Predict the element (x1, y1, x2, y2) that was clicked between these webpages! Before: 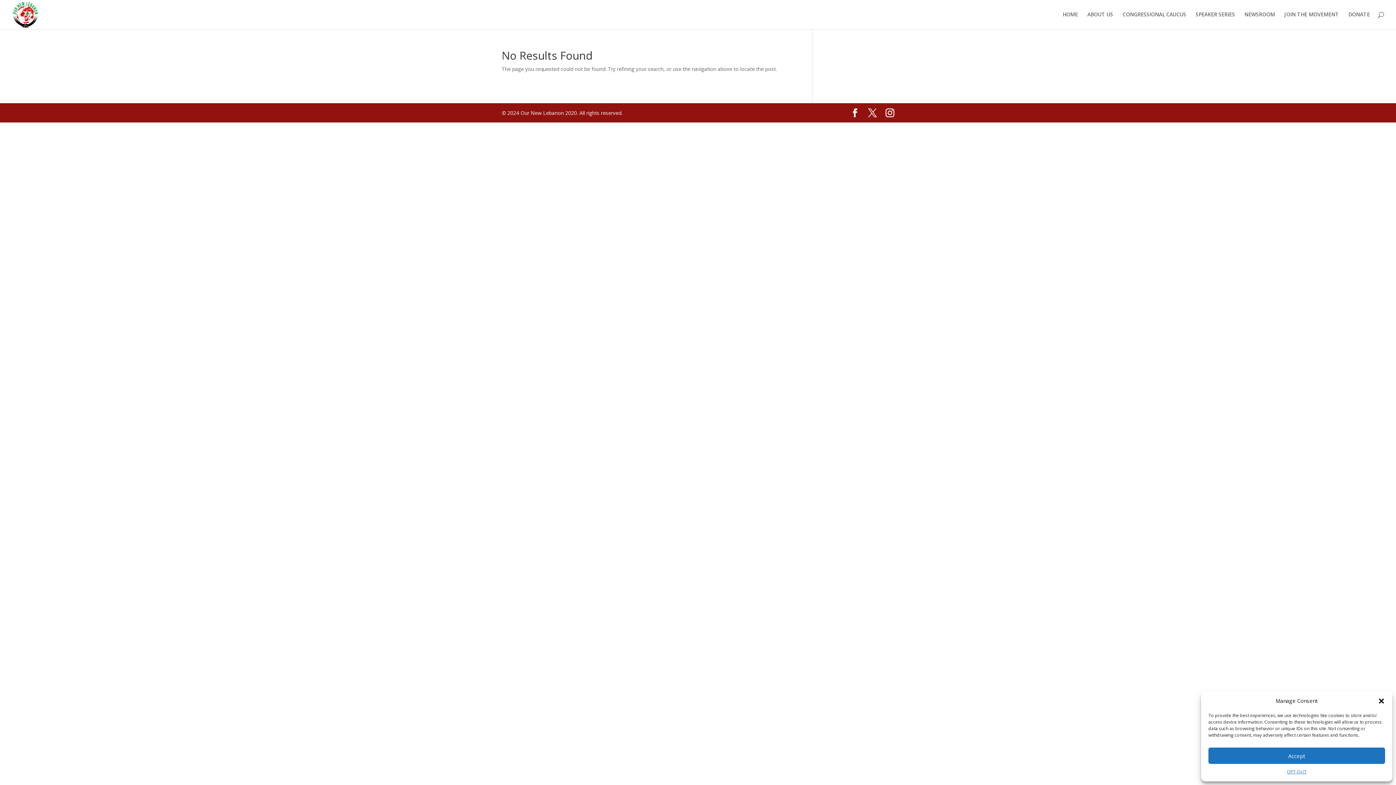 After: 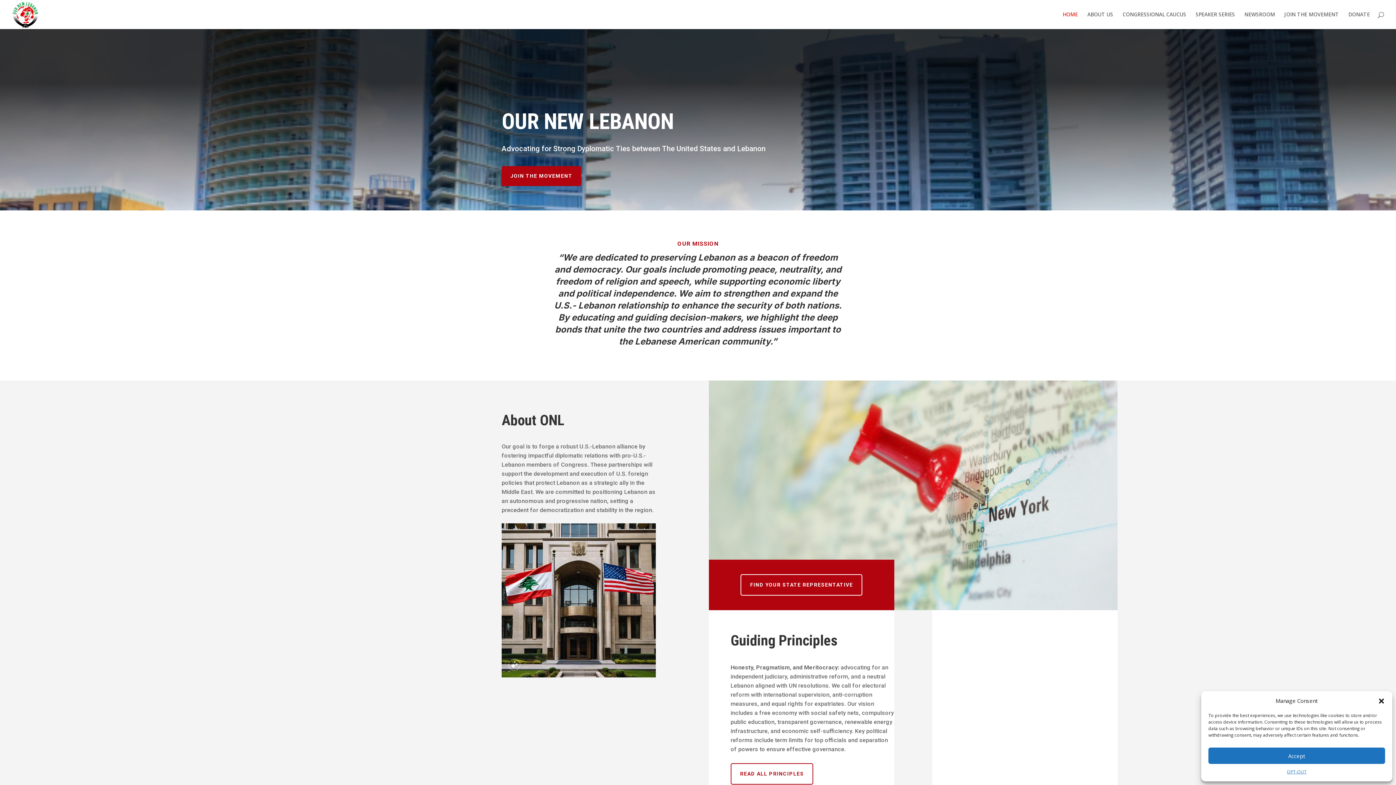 Action: bbox: (12, 10, 38, 17)